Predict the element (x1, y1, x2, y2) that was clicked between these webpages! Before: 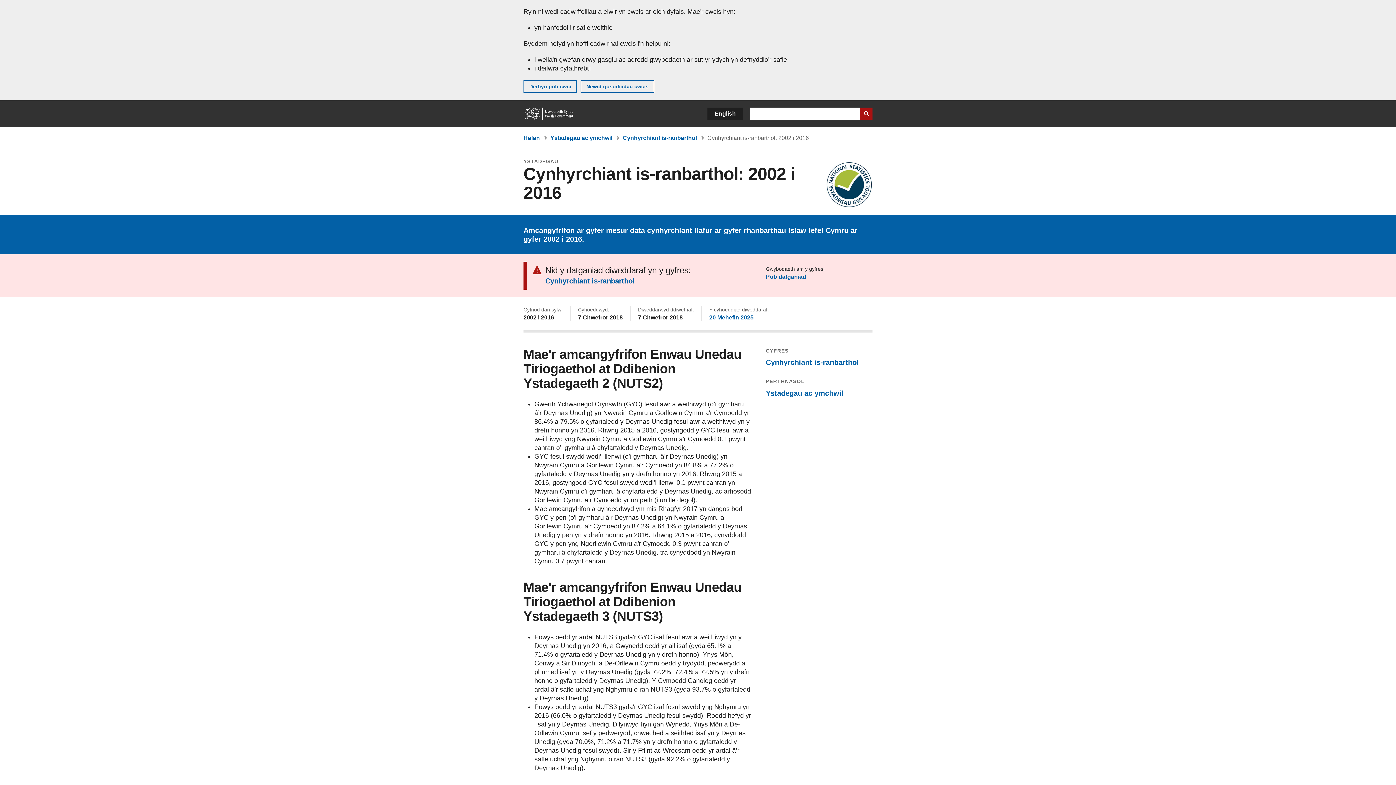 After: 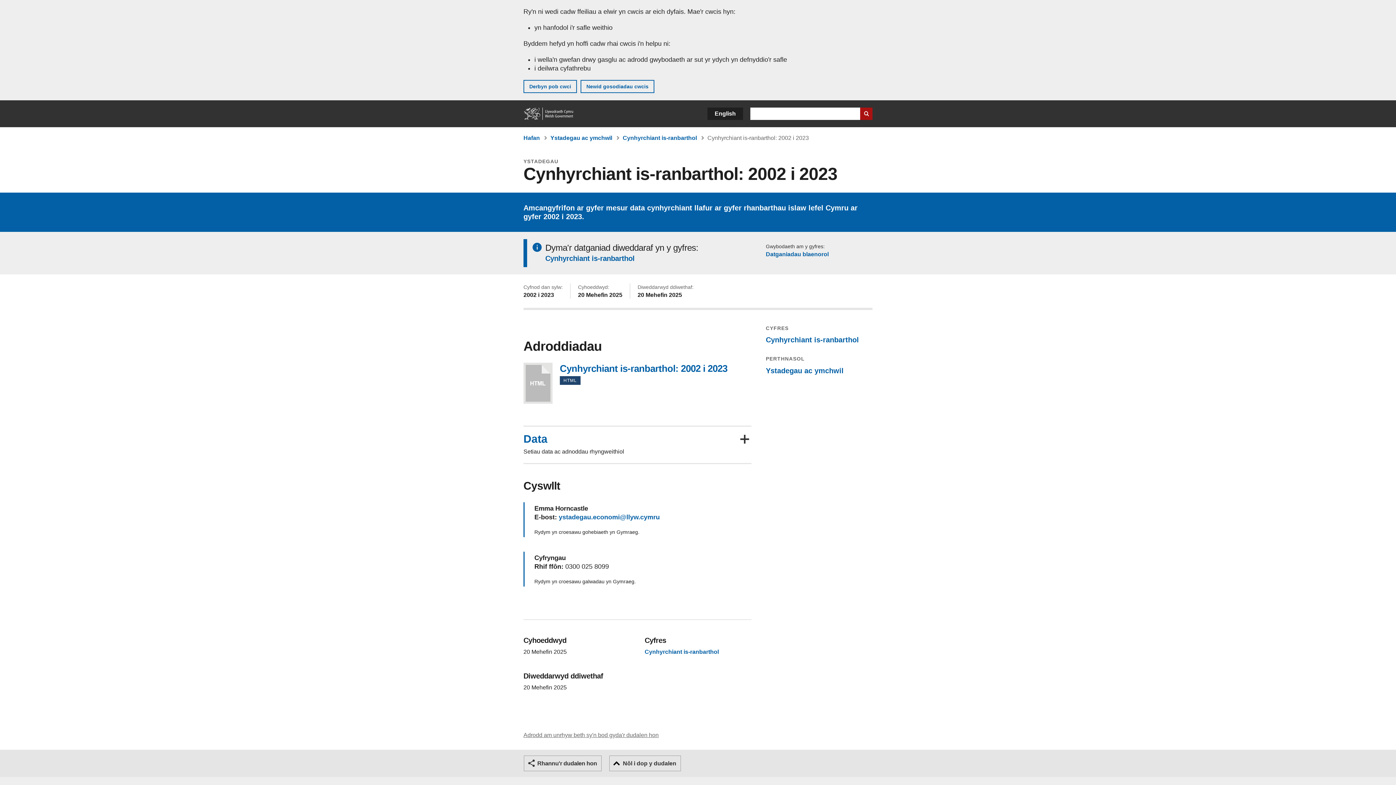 Action: bbox: (709, 314, 753, 320) label: 20 Mehefin 2025